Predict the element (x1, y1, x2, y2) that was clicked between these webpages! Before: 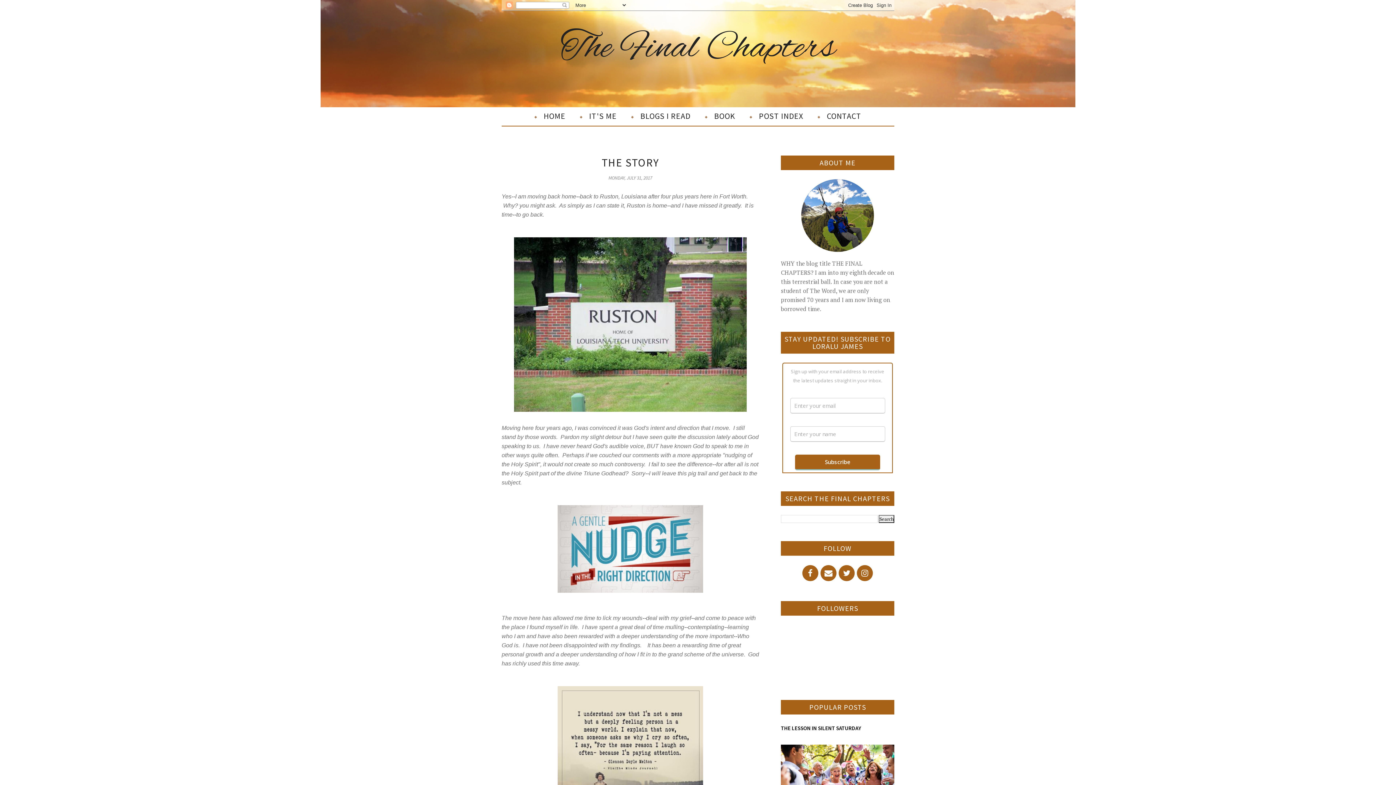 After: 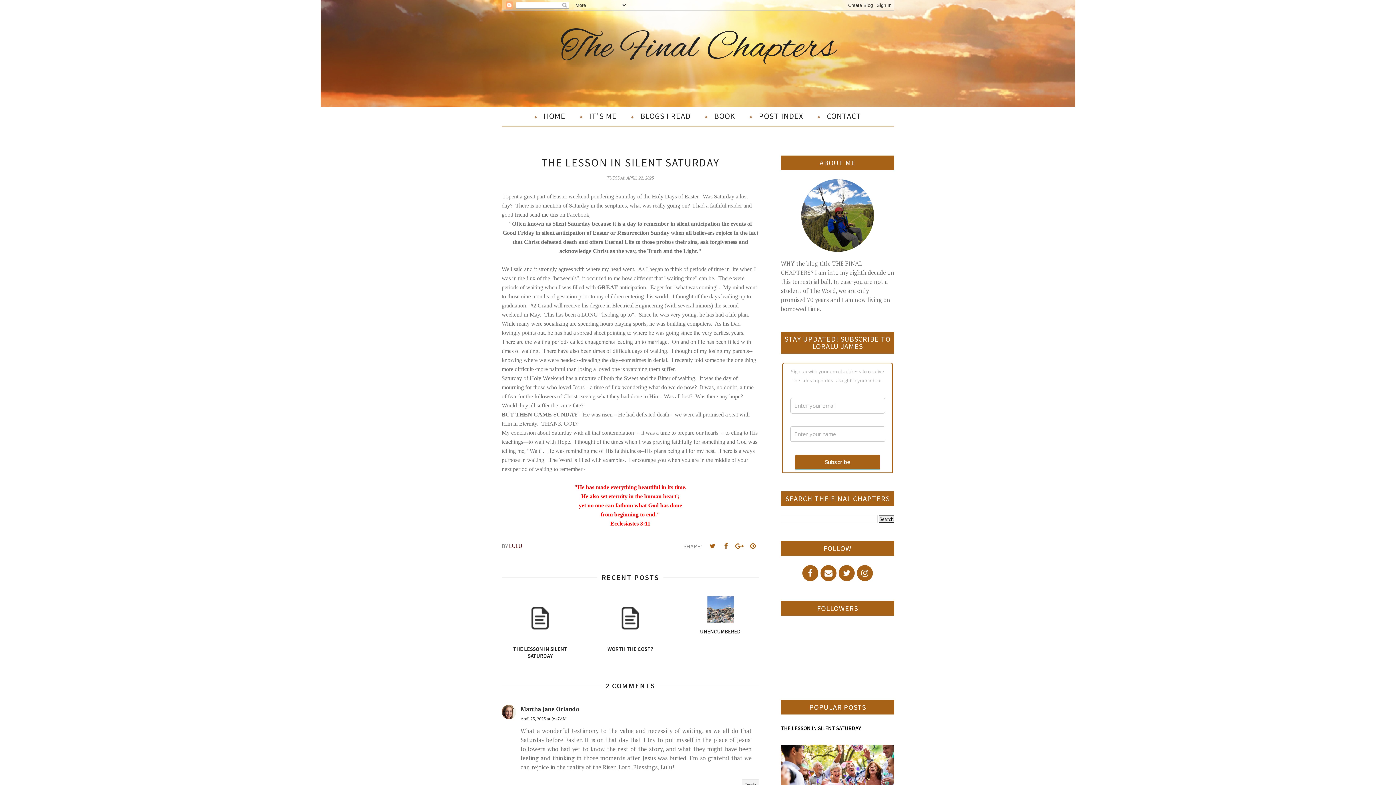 Action: bbox: (781, 725, 861, 732) label: THE LESSON IN SILENT SATURDAY